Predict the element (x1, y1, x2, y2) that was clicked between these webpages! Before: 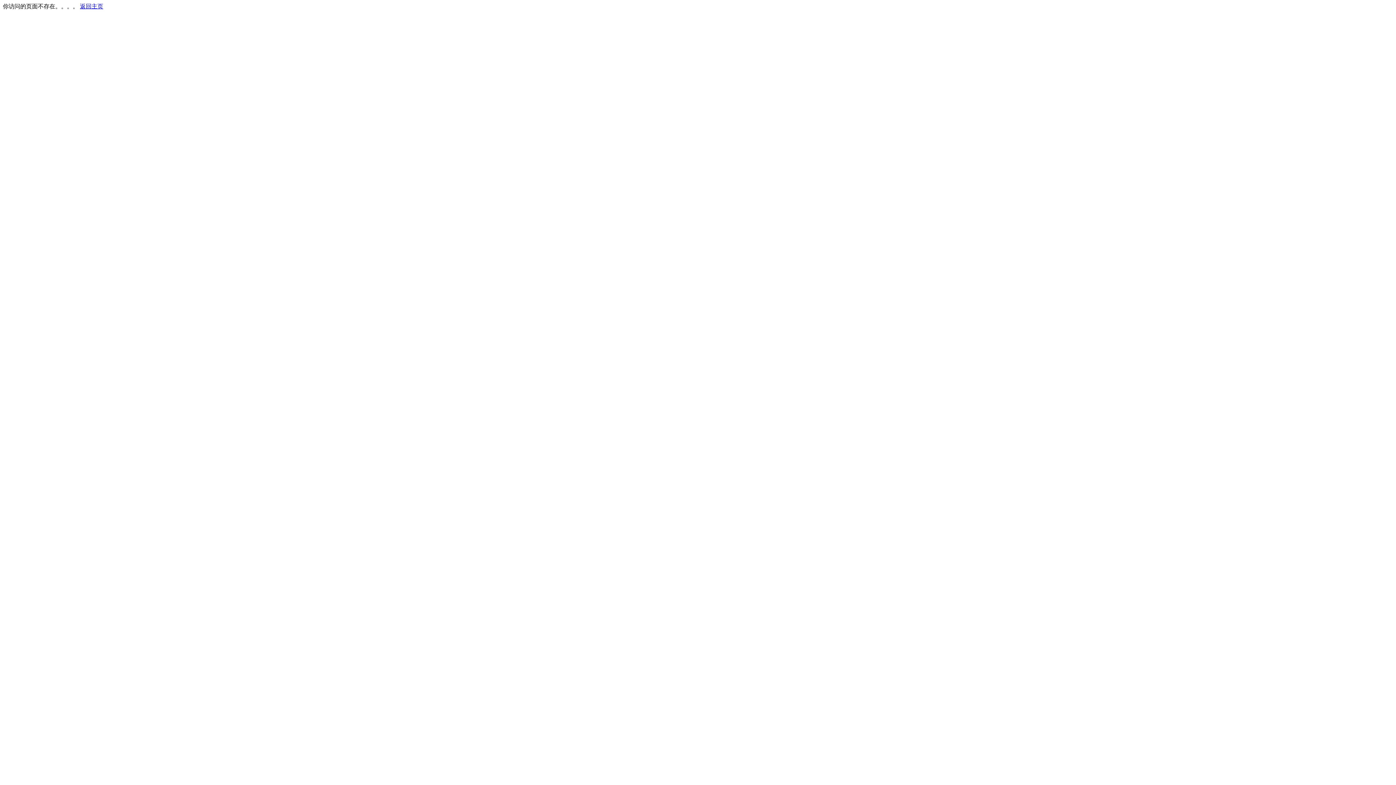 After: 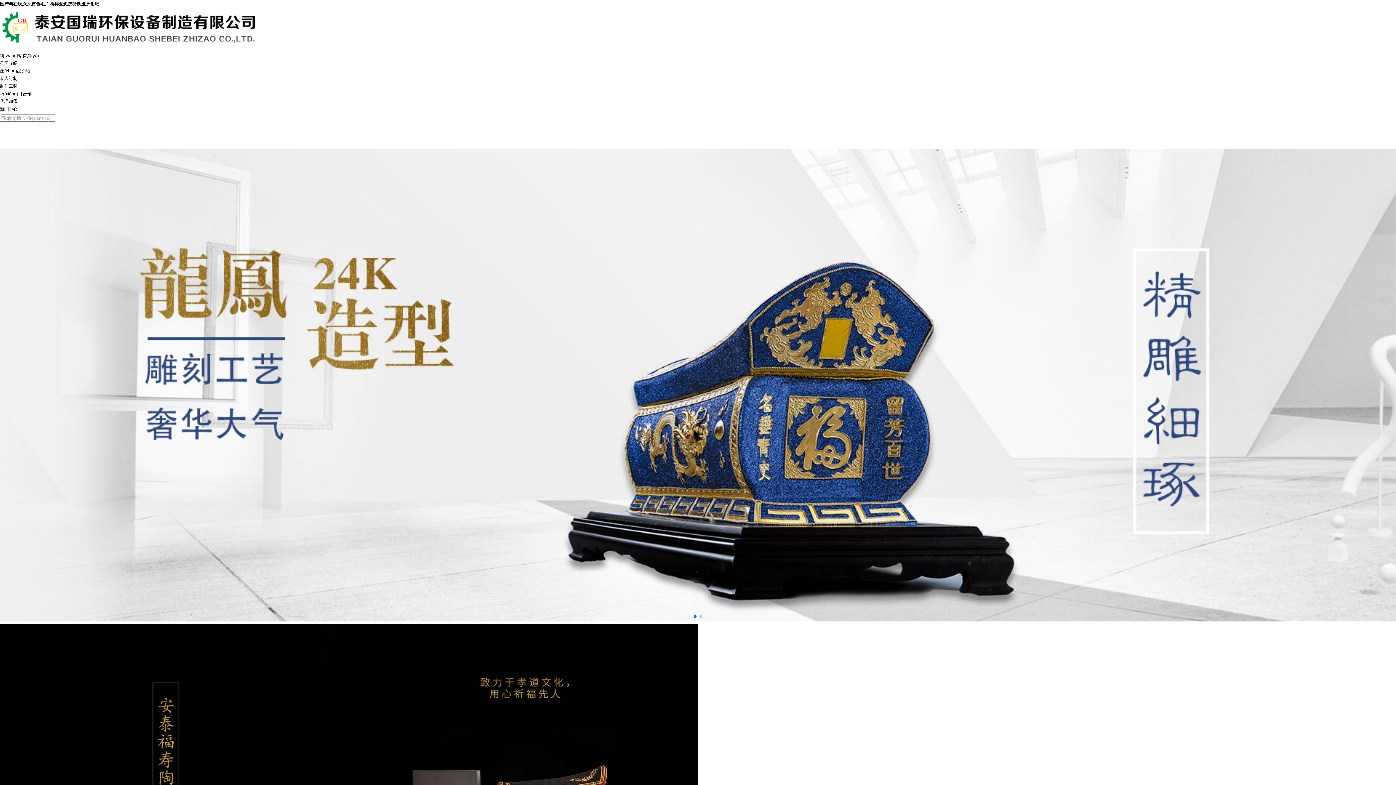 Action: label: 返回主页 bbox: (80, 3, 103, 9)